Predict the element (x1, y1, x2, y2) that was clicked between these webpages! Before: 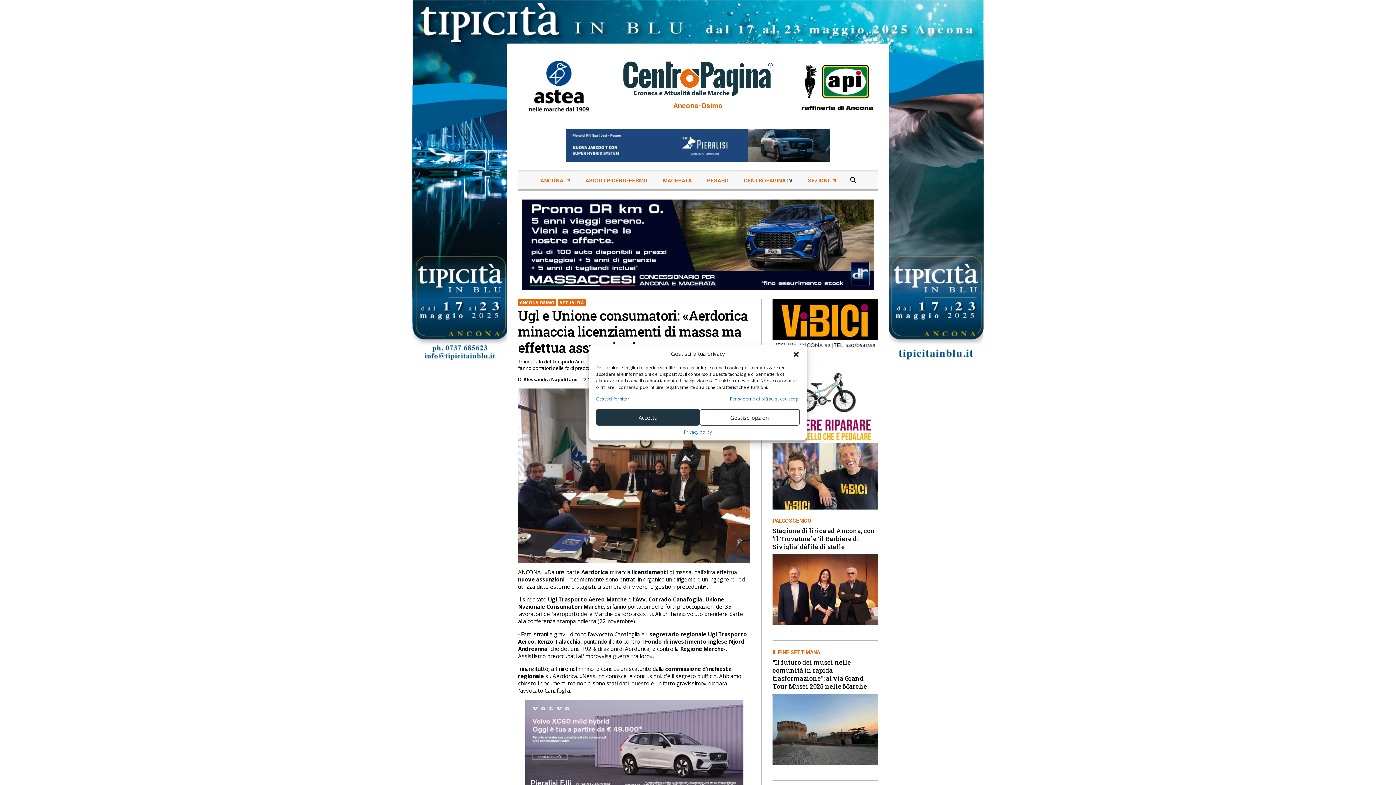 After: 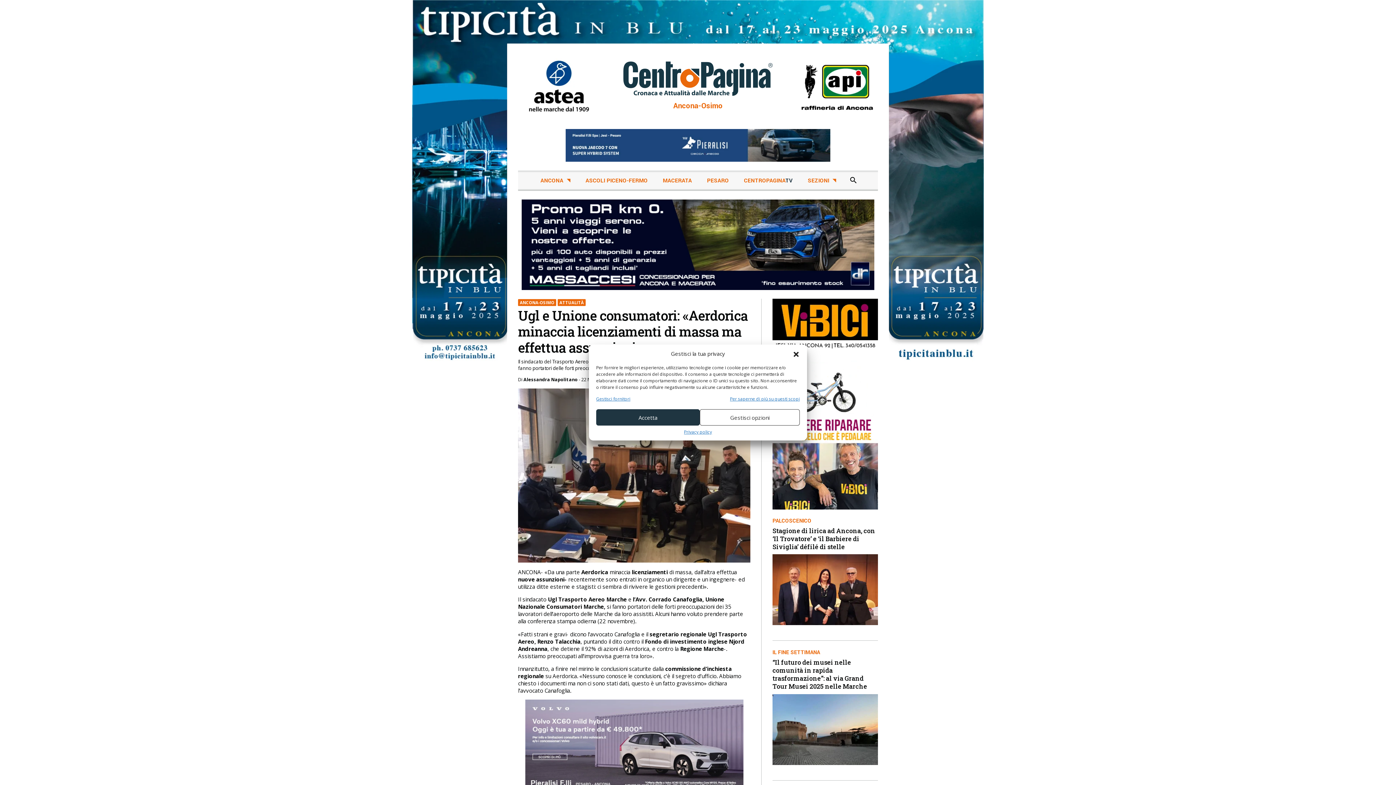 Action: bbox: (730, 396, 799, 402) label: Per saperne di più su questi scopi